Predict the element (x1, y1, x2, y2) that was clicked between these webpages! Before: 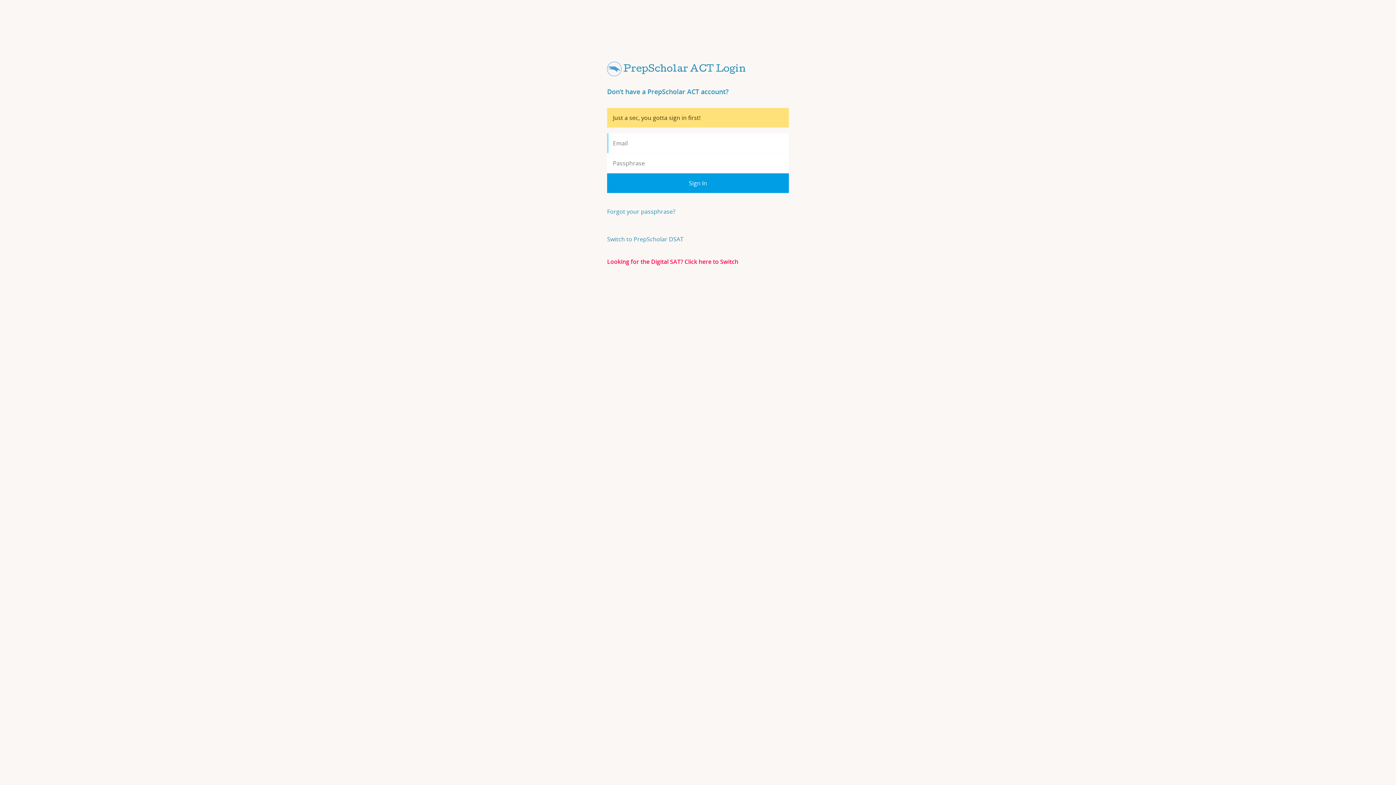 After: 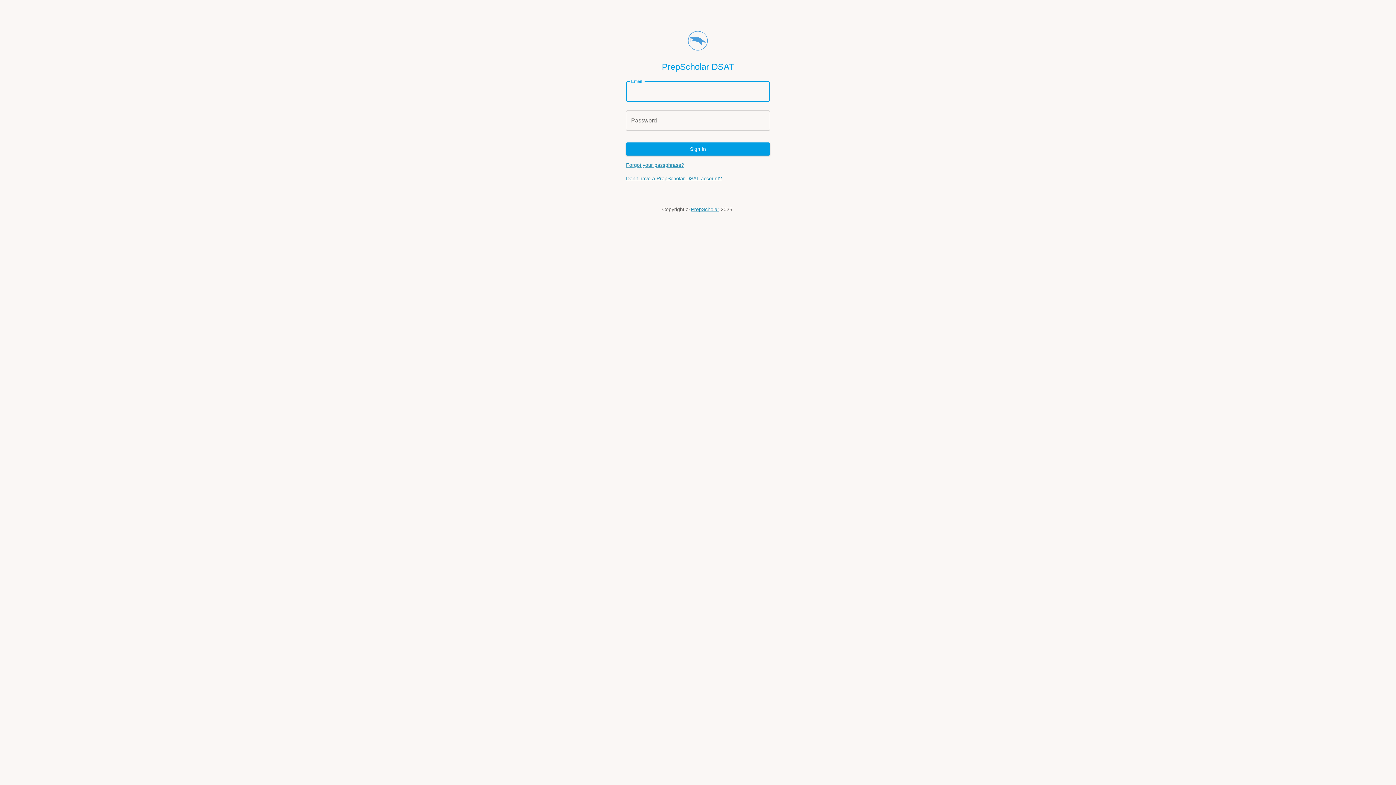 Action: label: Looking for the Digital SAT? Click here to Switch bbox: (607, 257, 738, 265)